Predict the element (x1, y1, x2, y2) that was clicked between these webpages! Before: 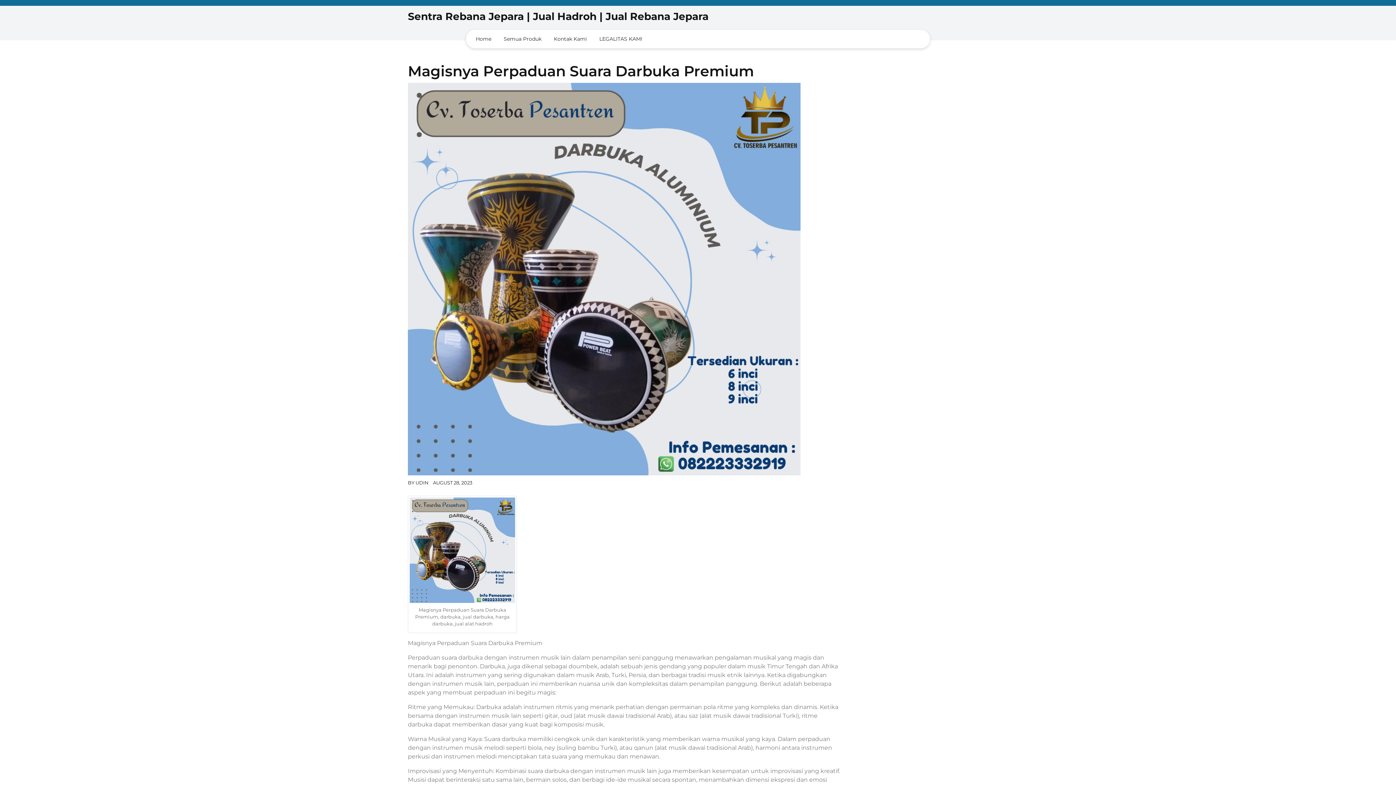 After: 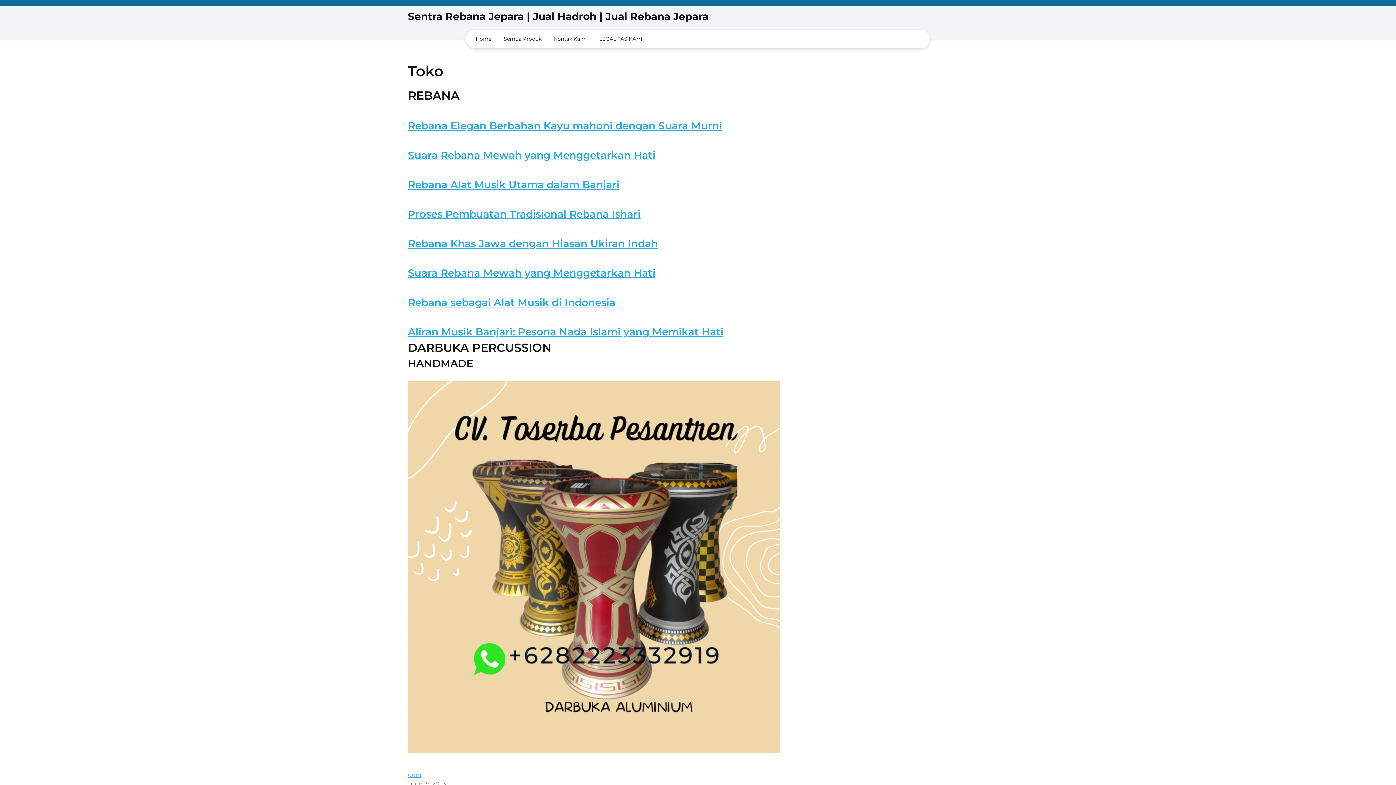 Action: label: Home bbox: (470, 29, 496, 48)